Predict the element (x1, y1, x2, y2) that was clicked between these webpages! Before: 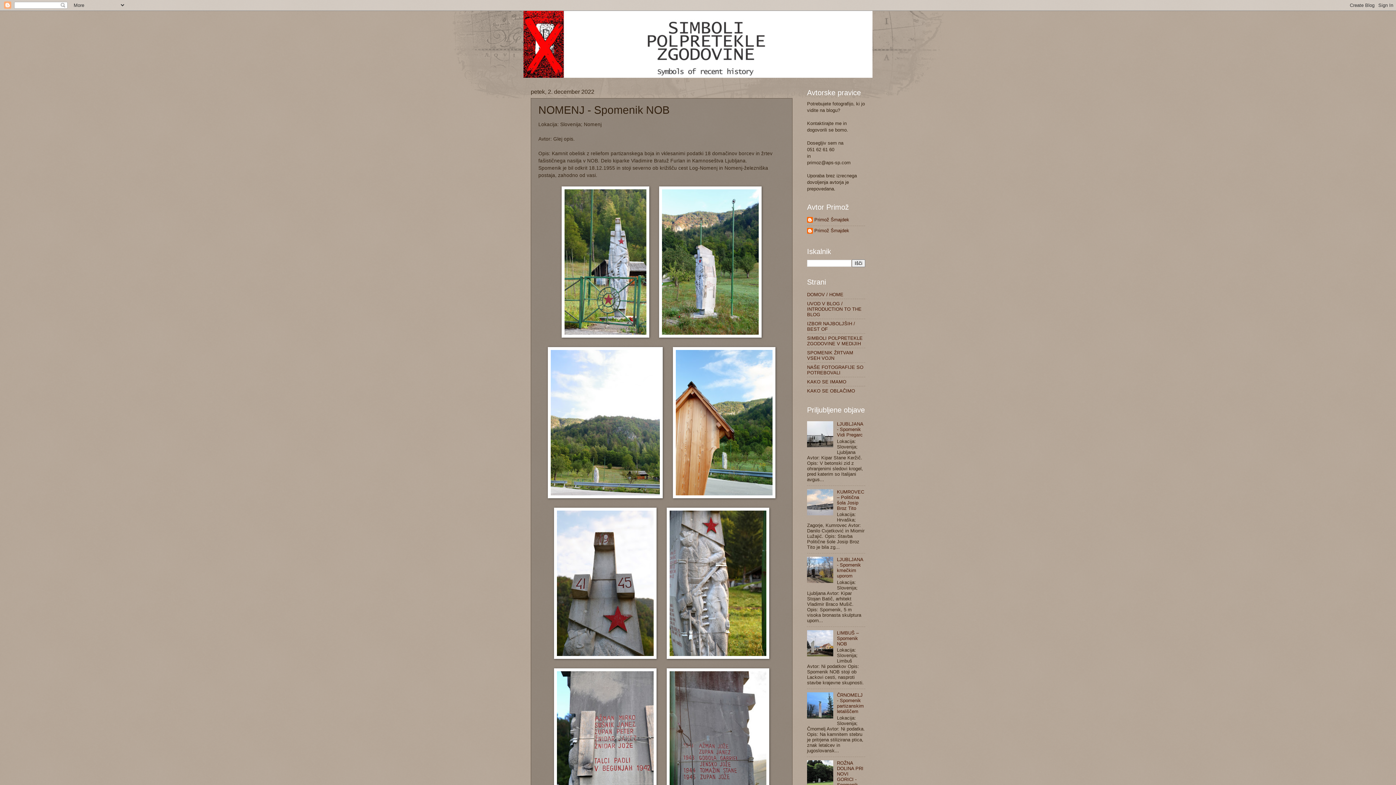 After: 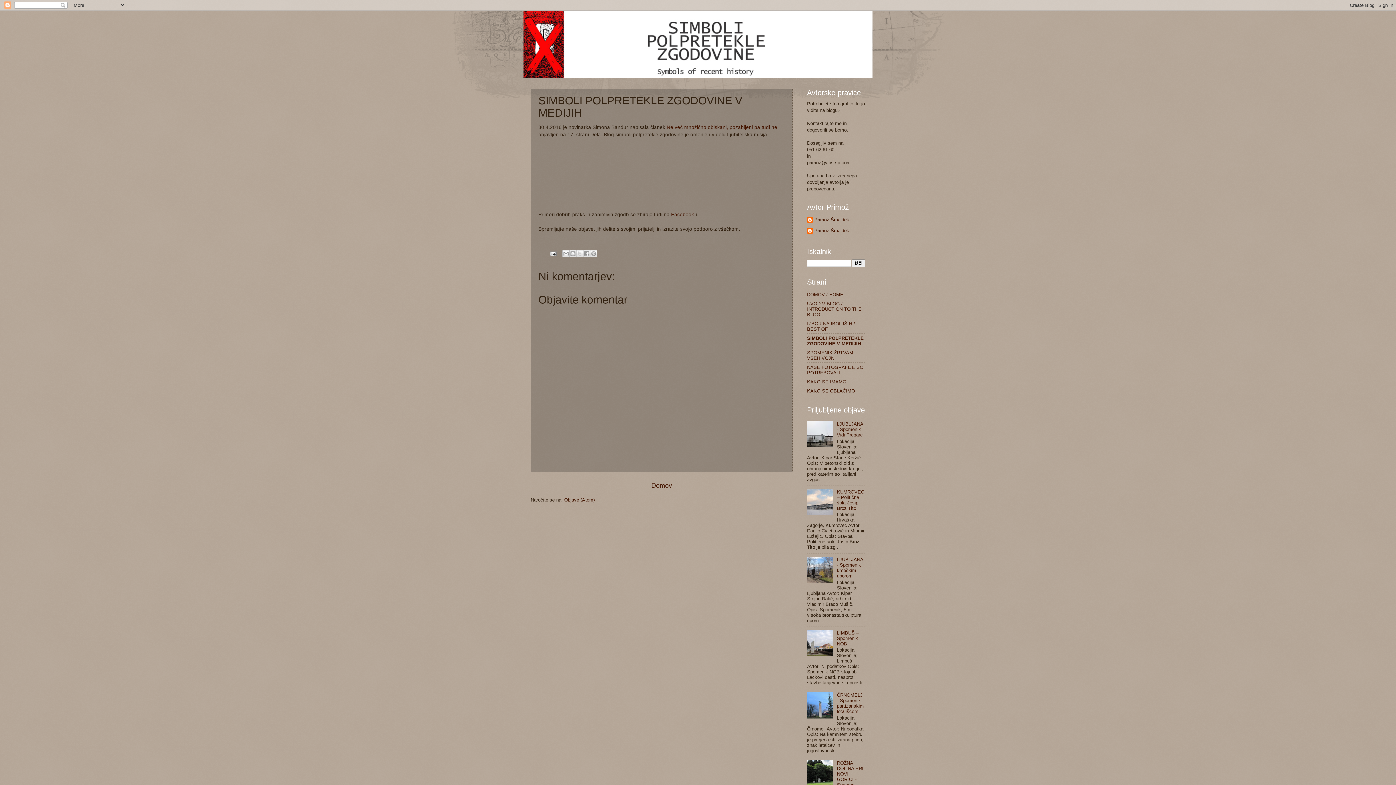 Action: bbox: (807, 335, 862, 346) label: SIMBOLI POLPRETEKLE ZGODOVINE V MEDIJIH